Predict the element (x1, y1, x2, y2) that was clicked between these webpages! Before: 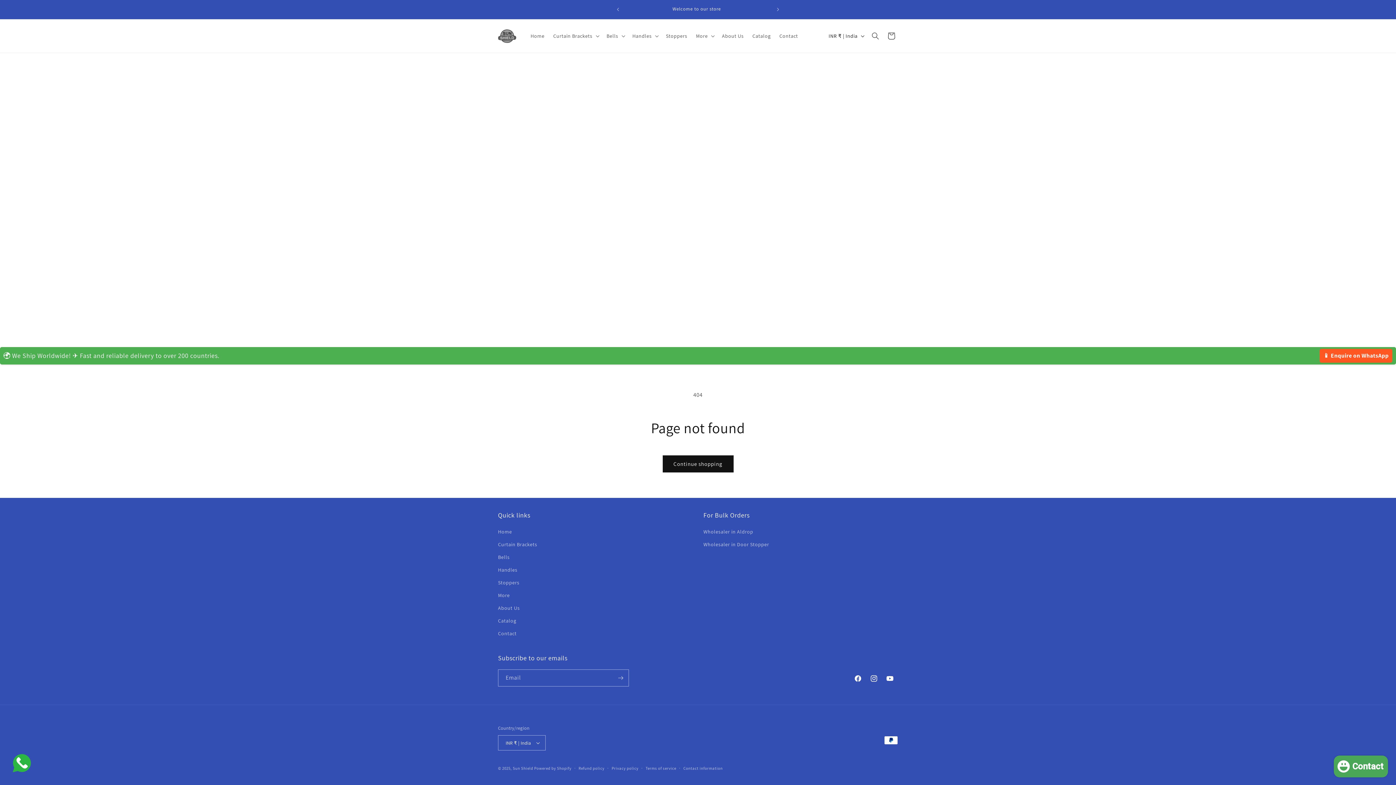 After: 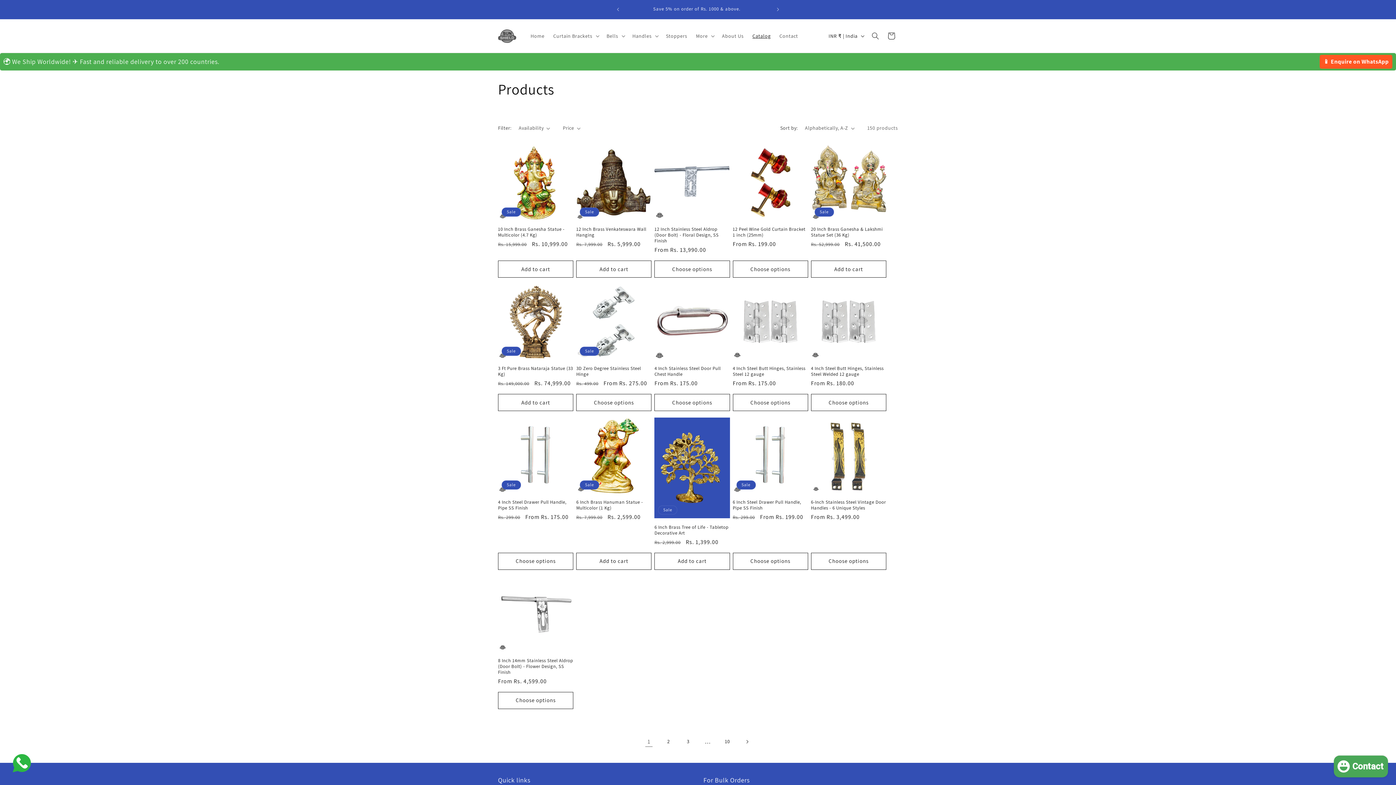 Action: label: Catalog bbox: (748, 28, 775, 43)